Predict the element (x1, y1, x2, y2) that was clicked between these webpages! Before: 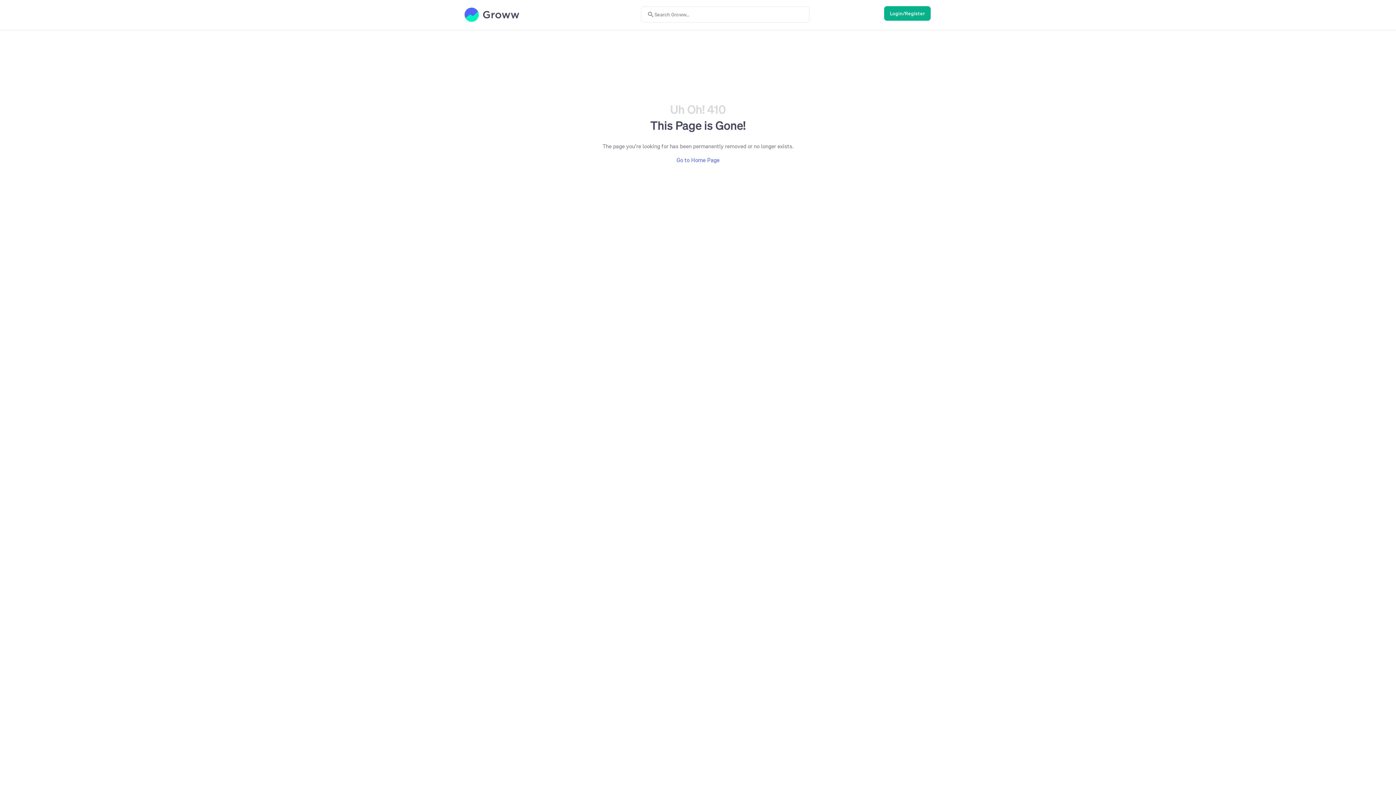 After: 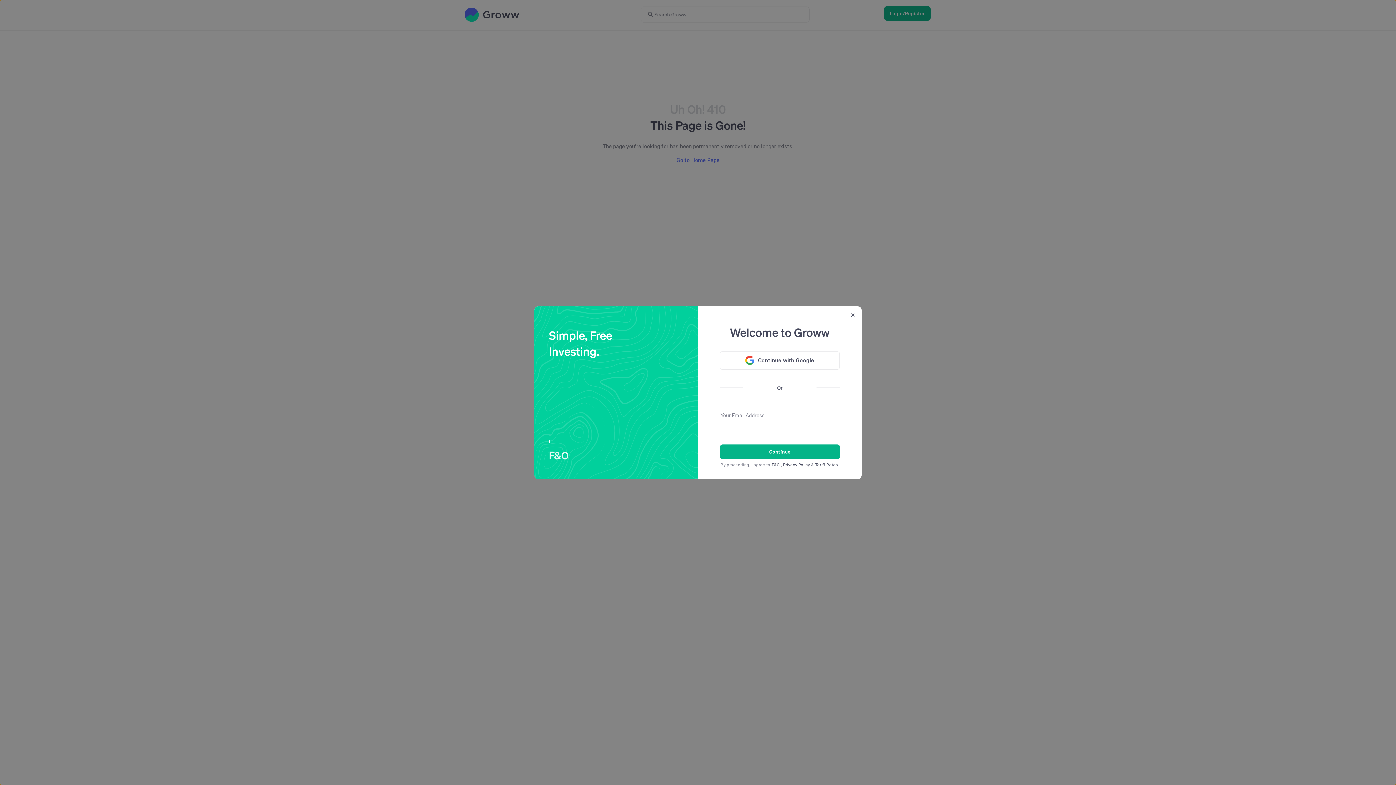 Action: bbox: (884, 6, 930, 20) label: Login/Register